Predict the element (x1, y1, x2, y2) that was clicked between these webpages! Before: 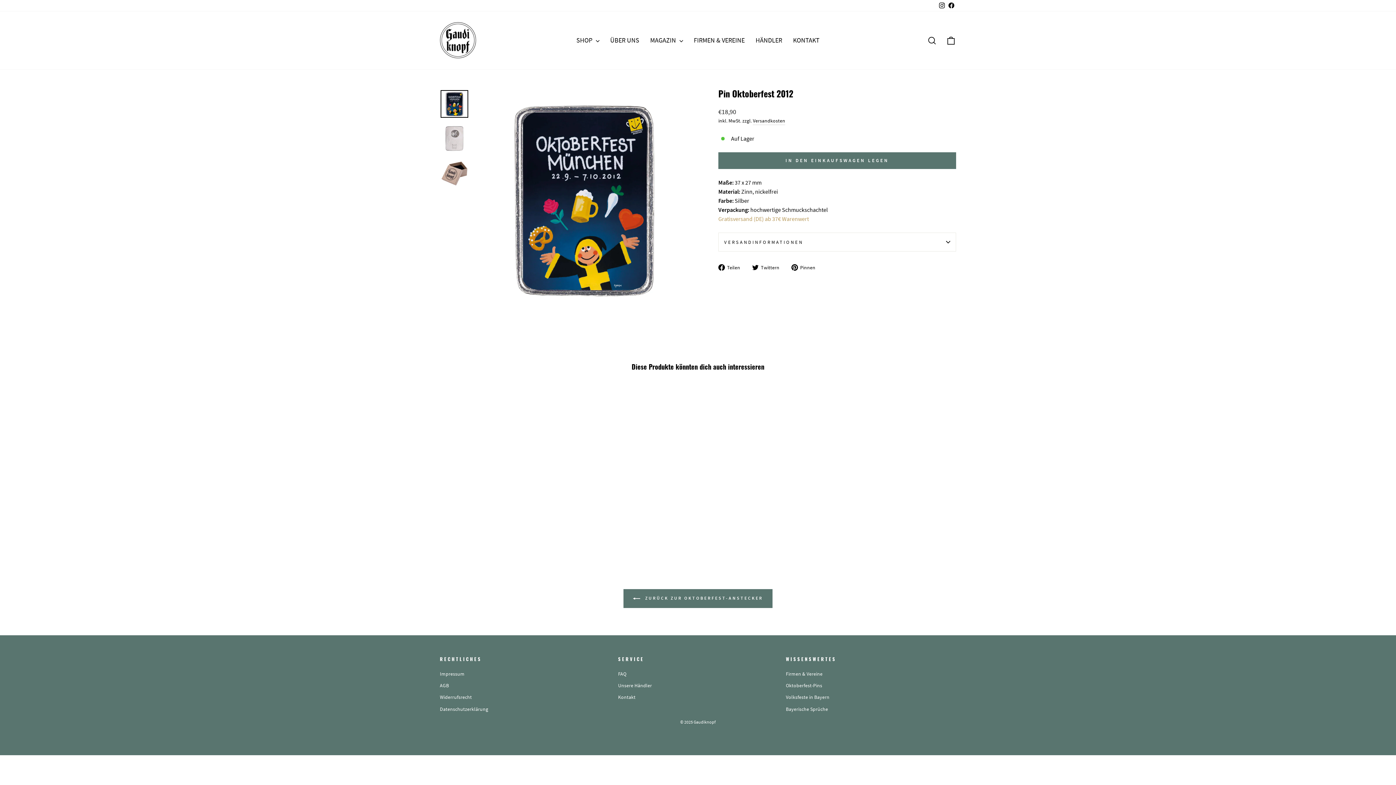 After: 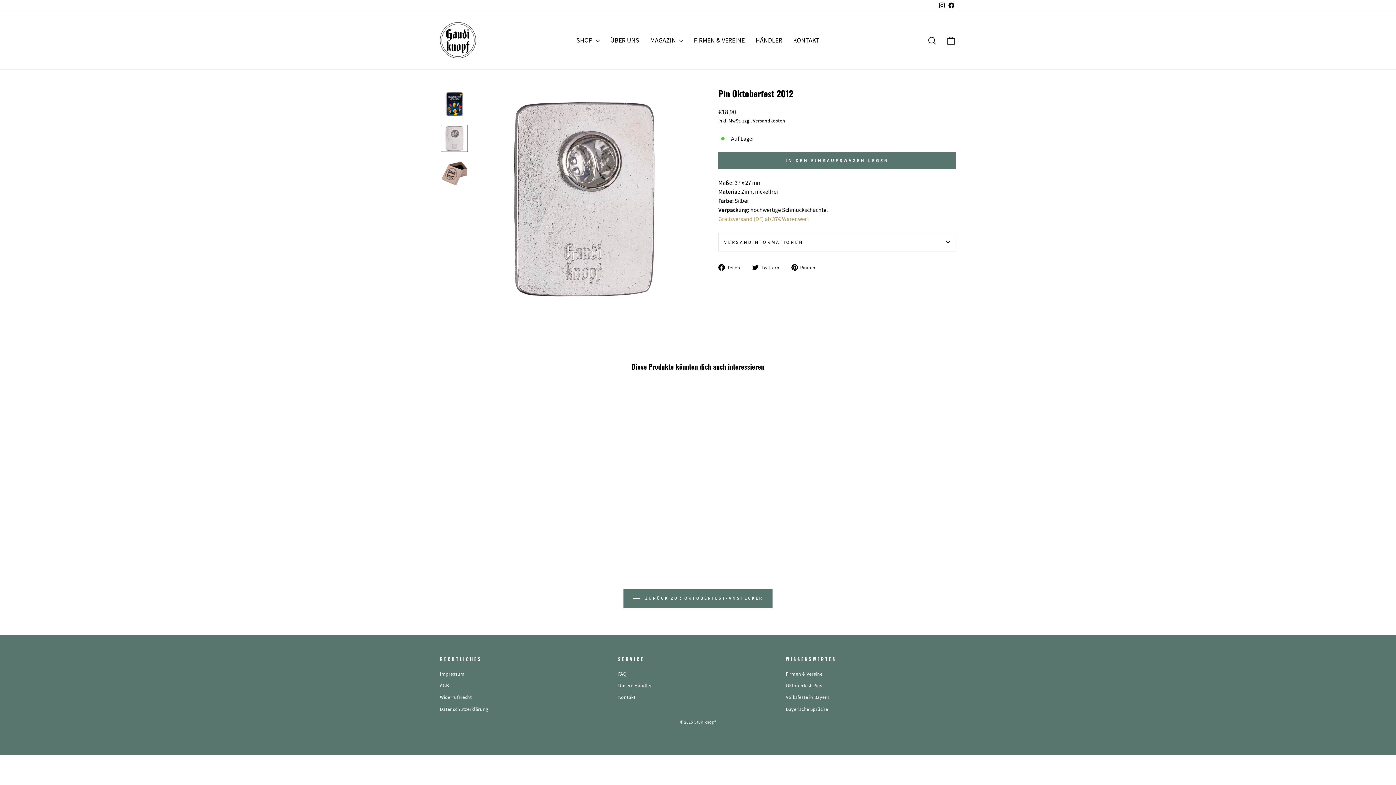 Action: bbox: (440, 124, 468, 152)